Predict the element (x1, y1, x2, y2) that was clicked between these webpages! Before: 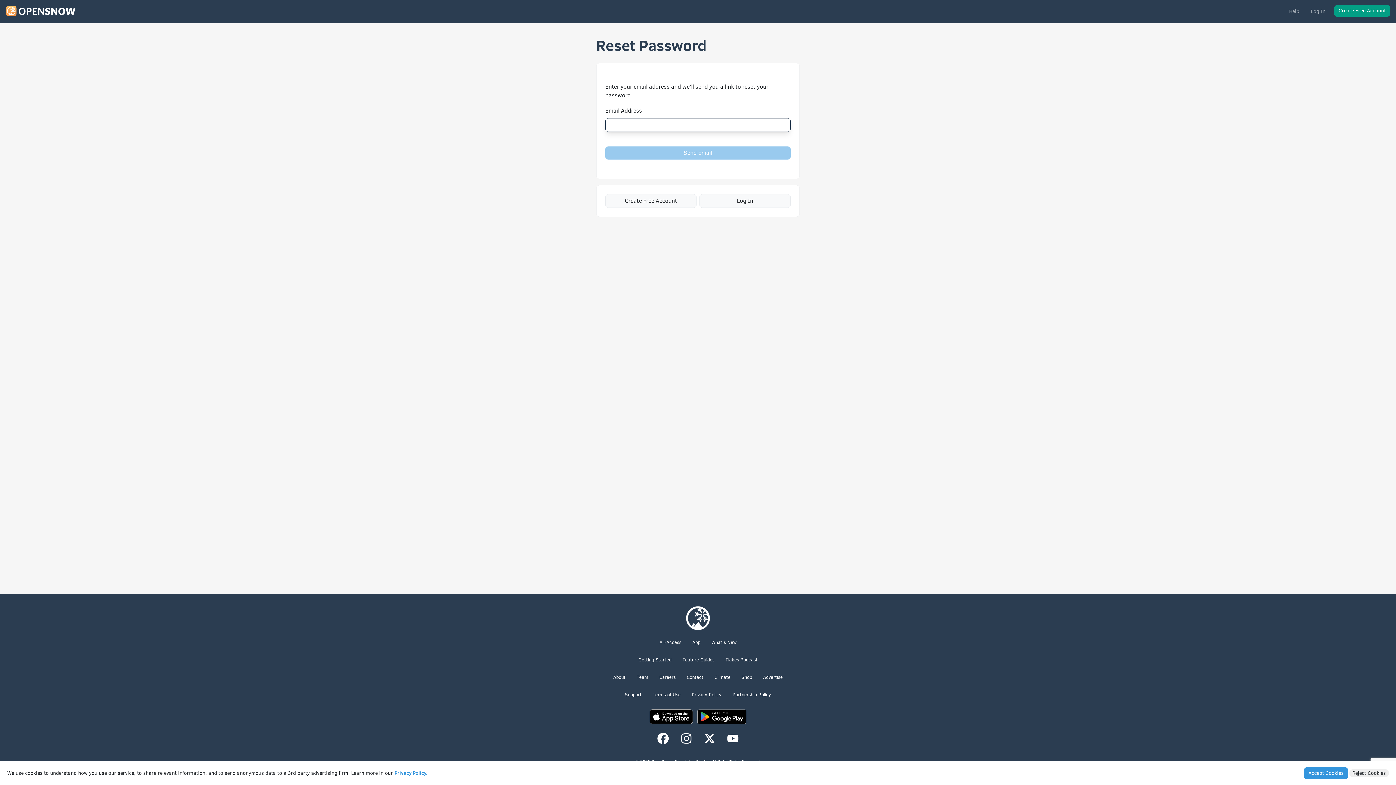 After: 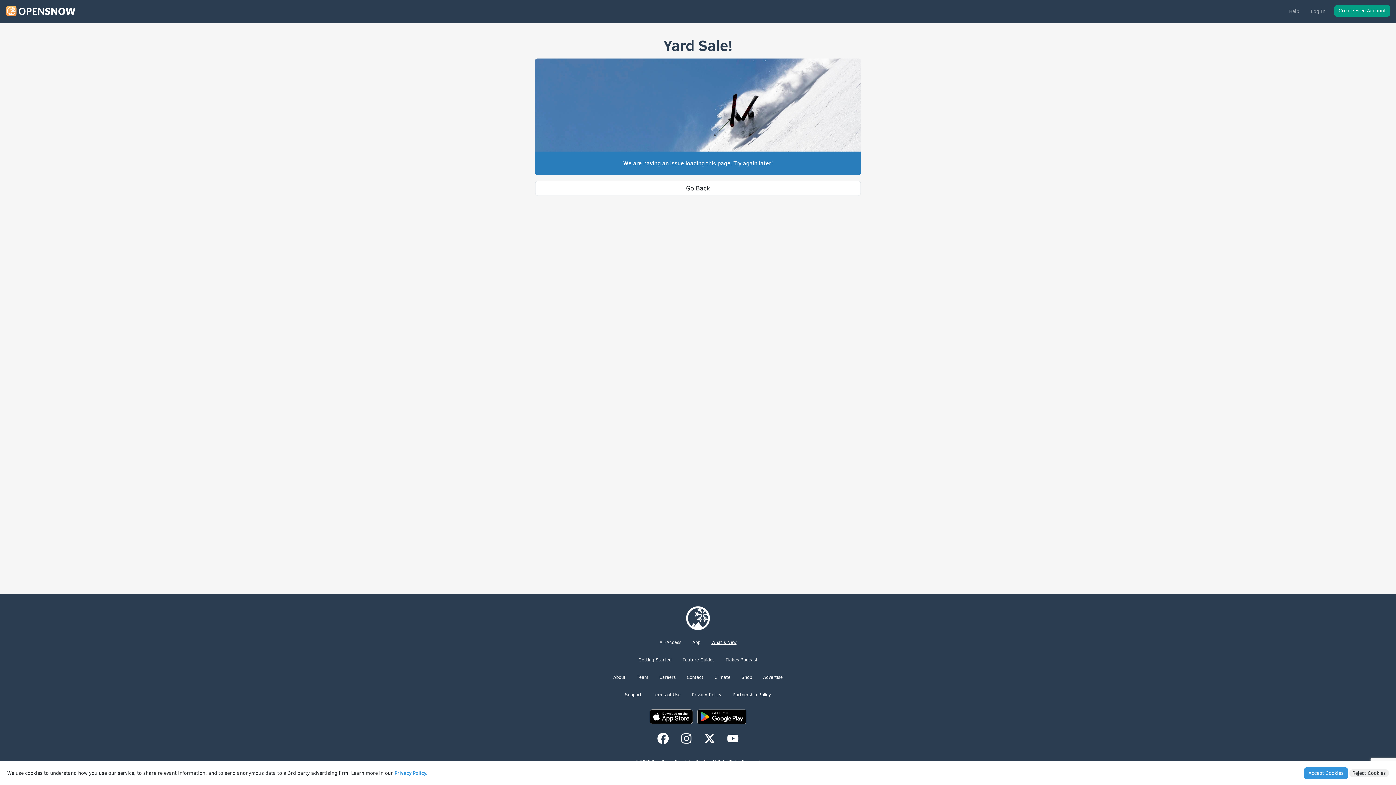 Action: bbox: (711, 639, 736, 645) label: What's New